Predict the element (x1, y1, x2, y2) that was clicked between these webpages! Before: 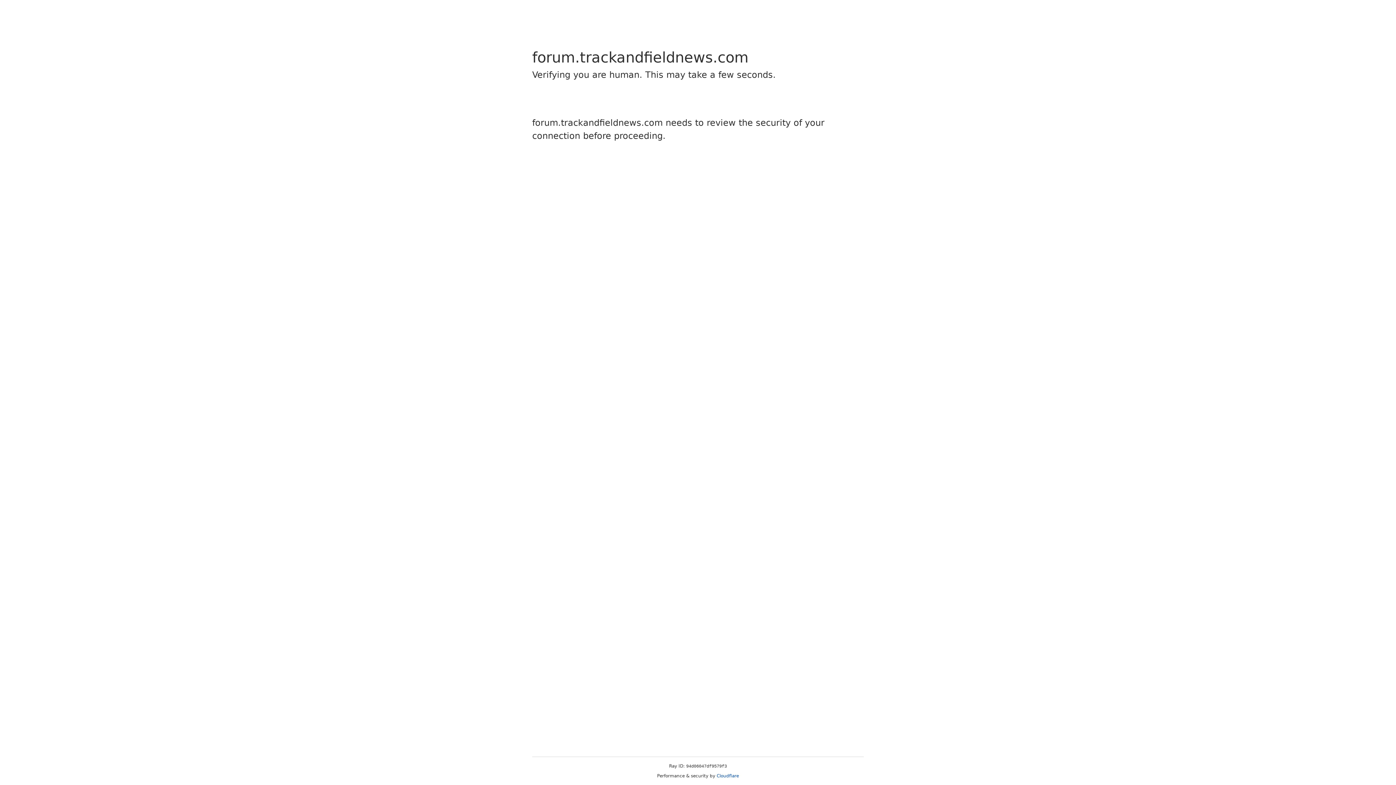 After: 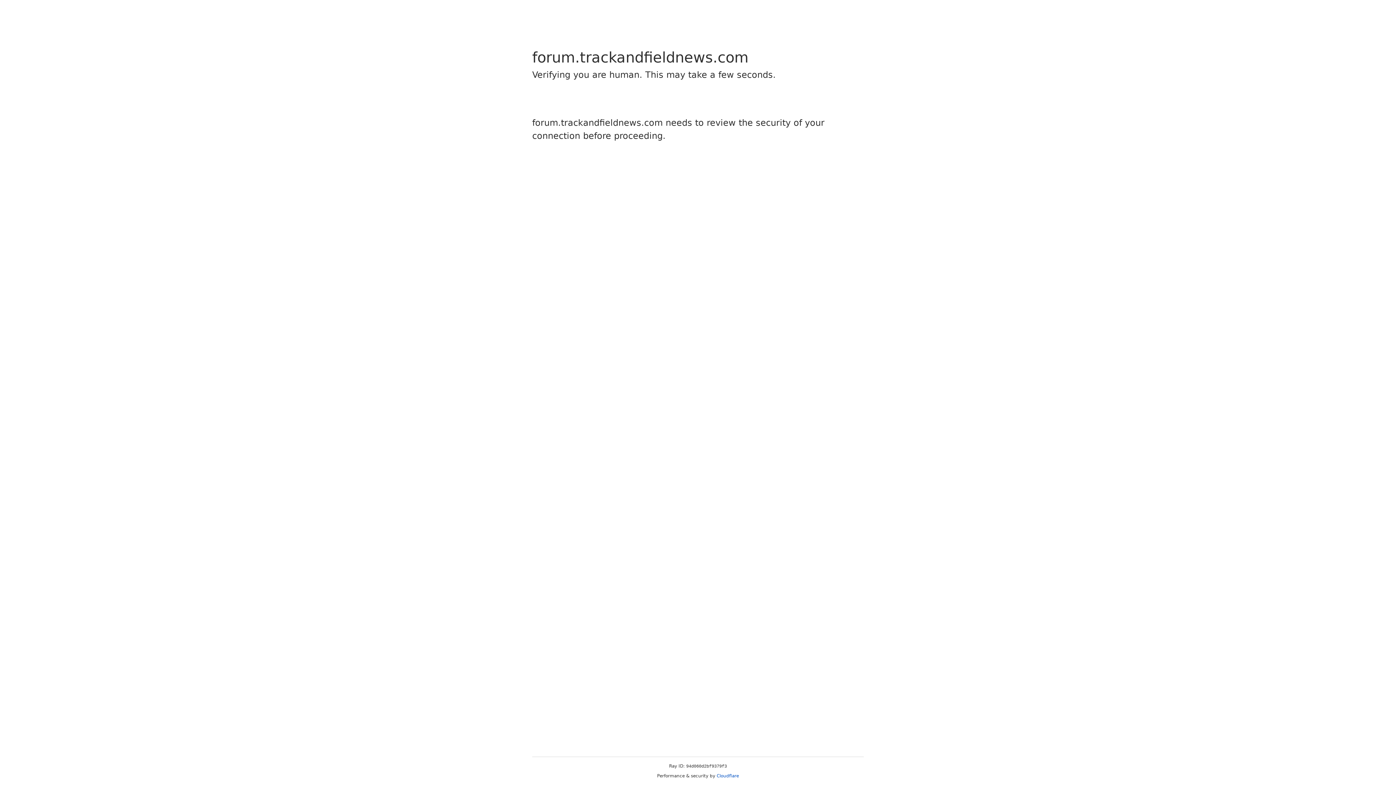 Action: bbox: (716, 773, 739, 778) label: Cloudflare